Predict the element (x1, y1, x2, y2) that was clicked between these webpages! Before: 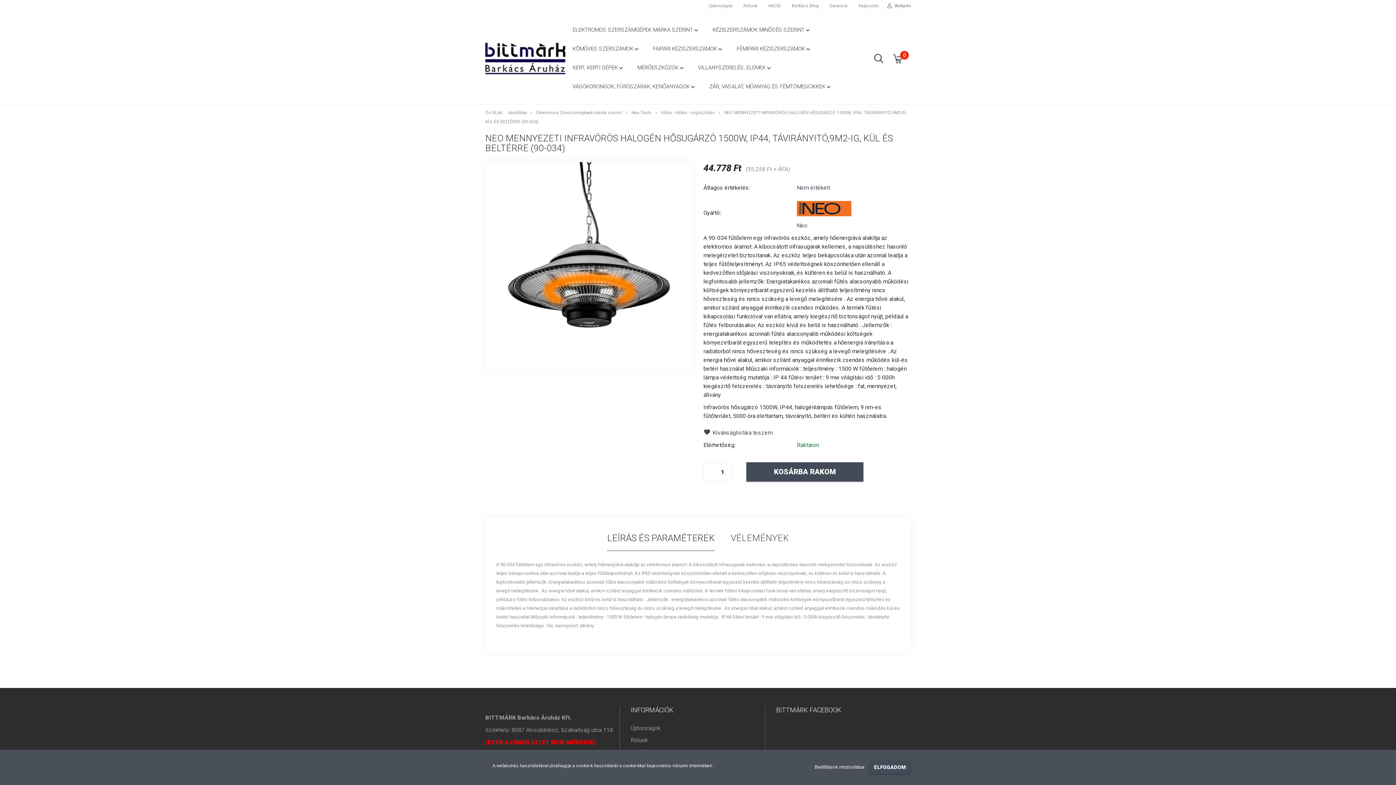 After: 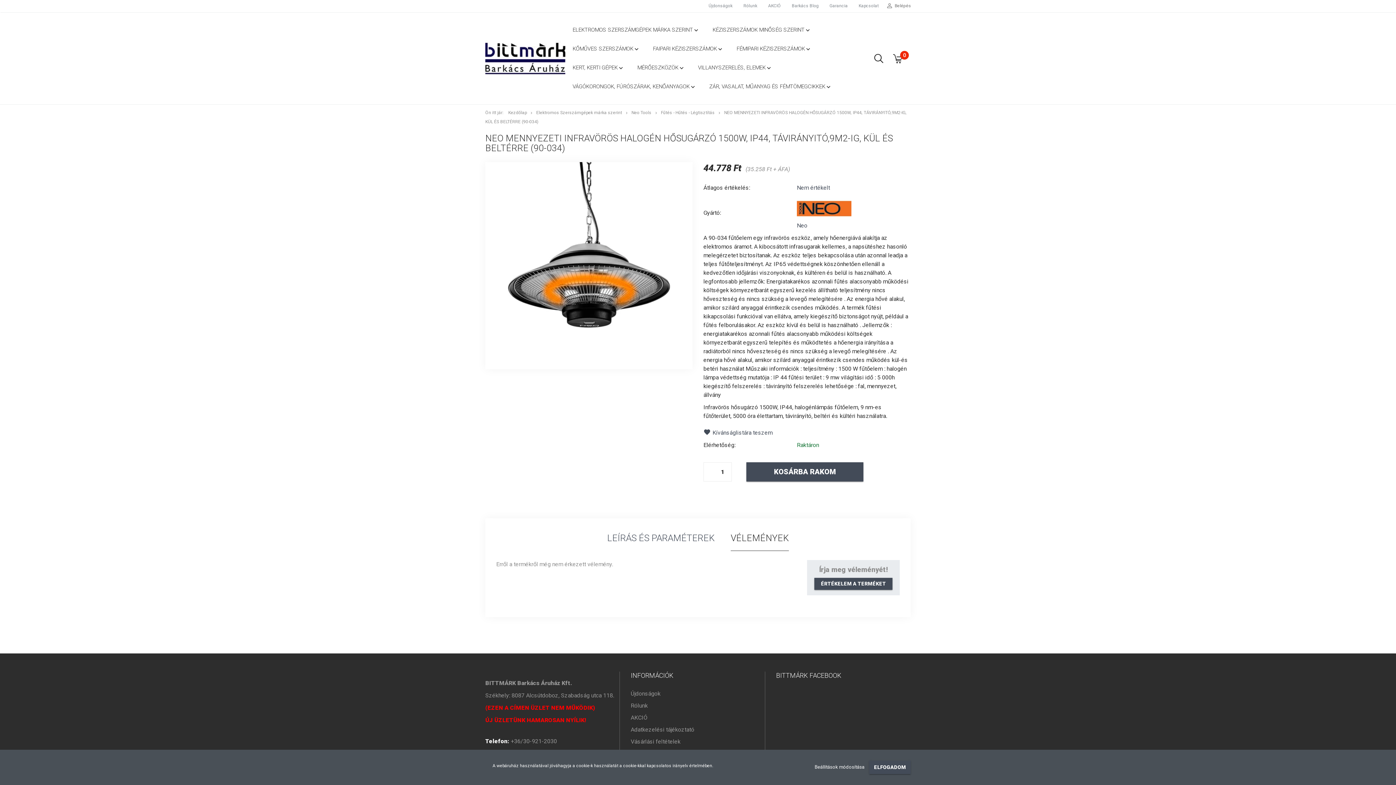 Action: label: VÉLEMÉNYEK bbox: (723, 525, 796, 551)